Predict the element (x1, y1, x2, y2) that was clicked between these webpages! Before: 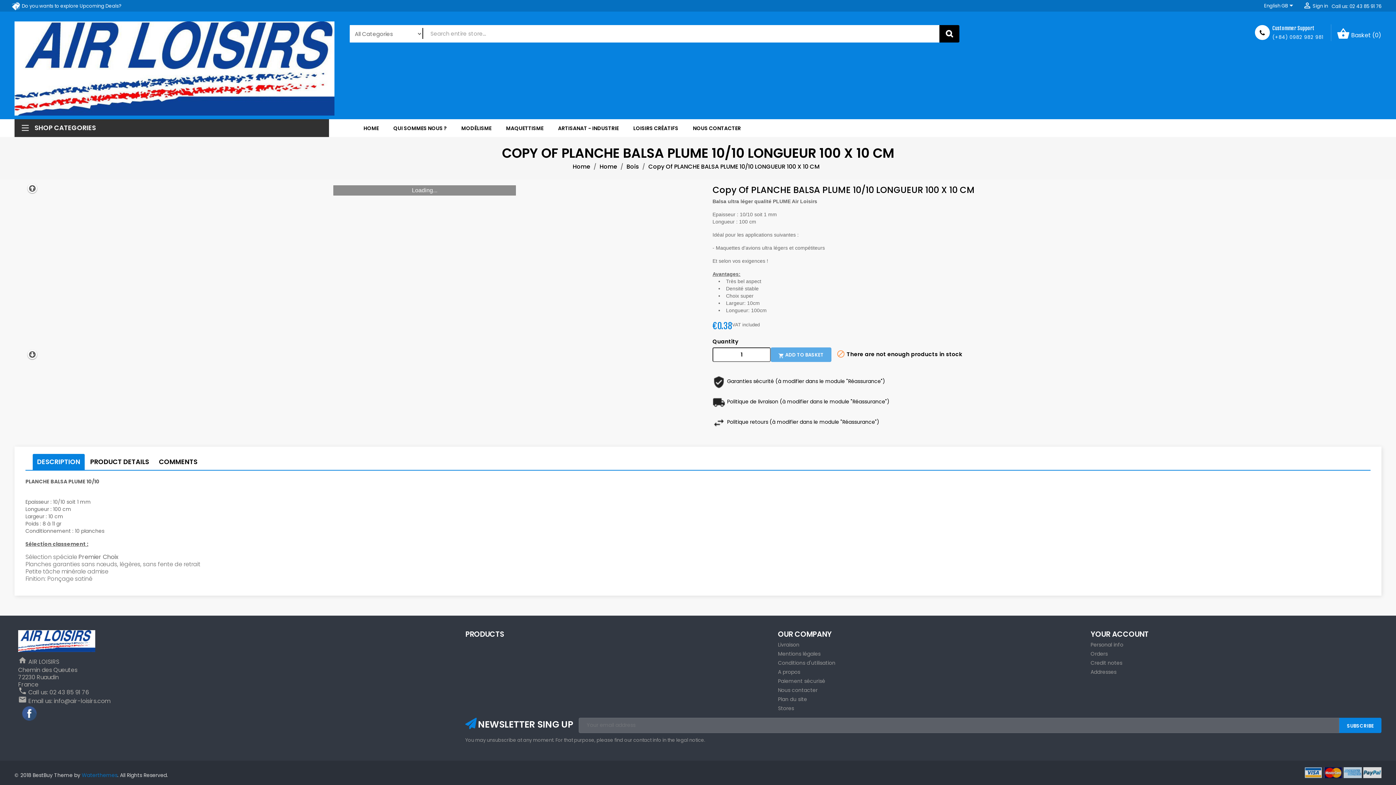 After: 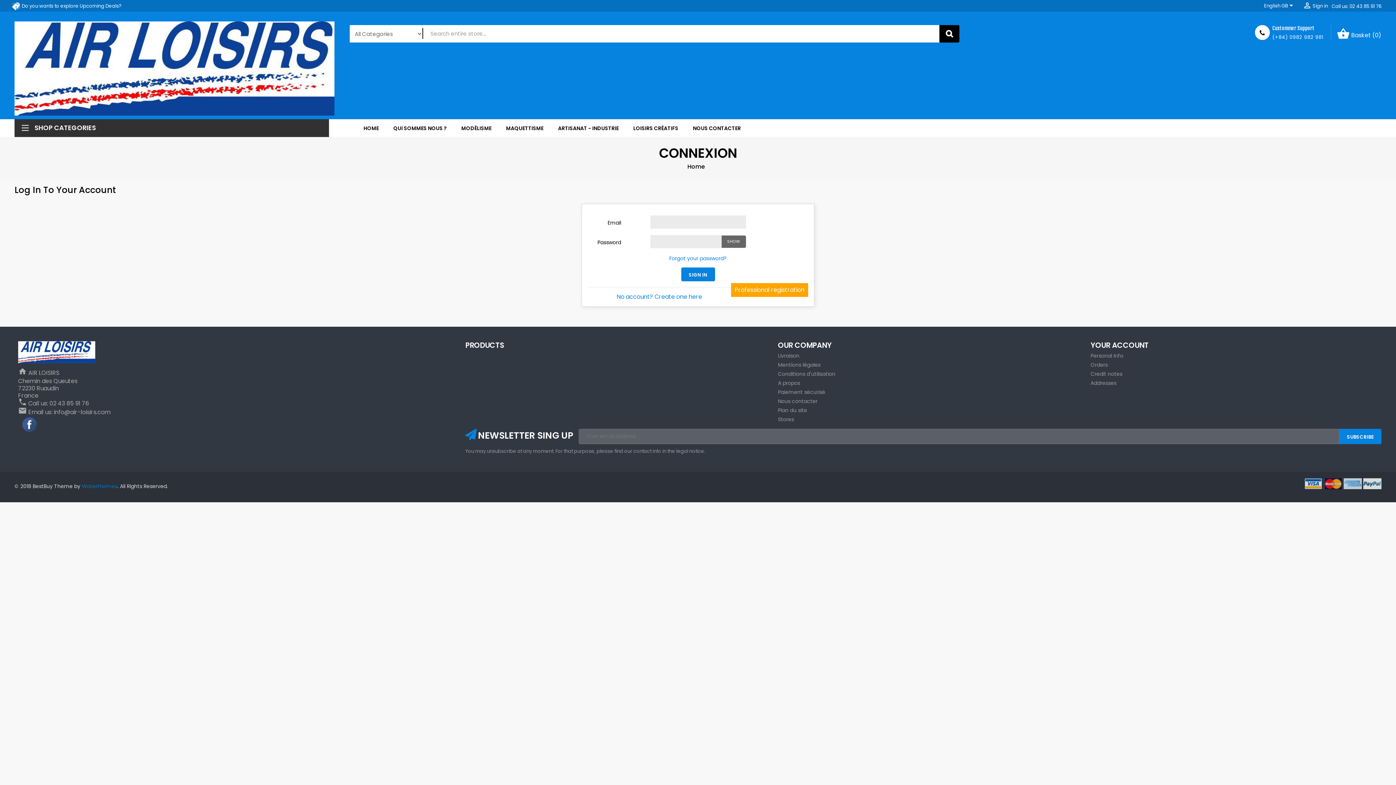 Action: label: Addresses bbox: (1090, 668, 1116, 675)